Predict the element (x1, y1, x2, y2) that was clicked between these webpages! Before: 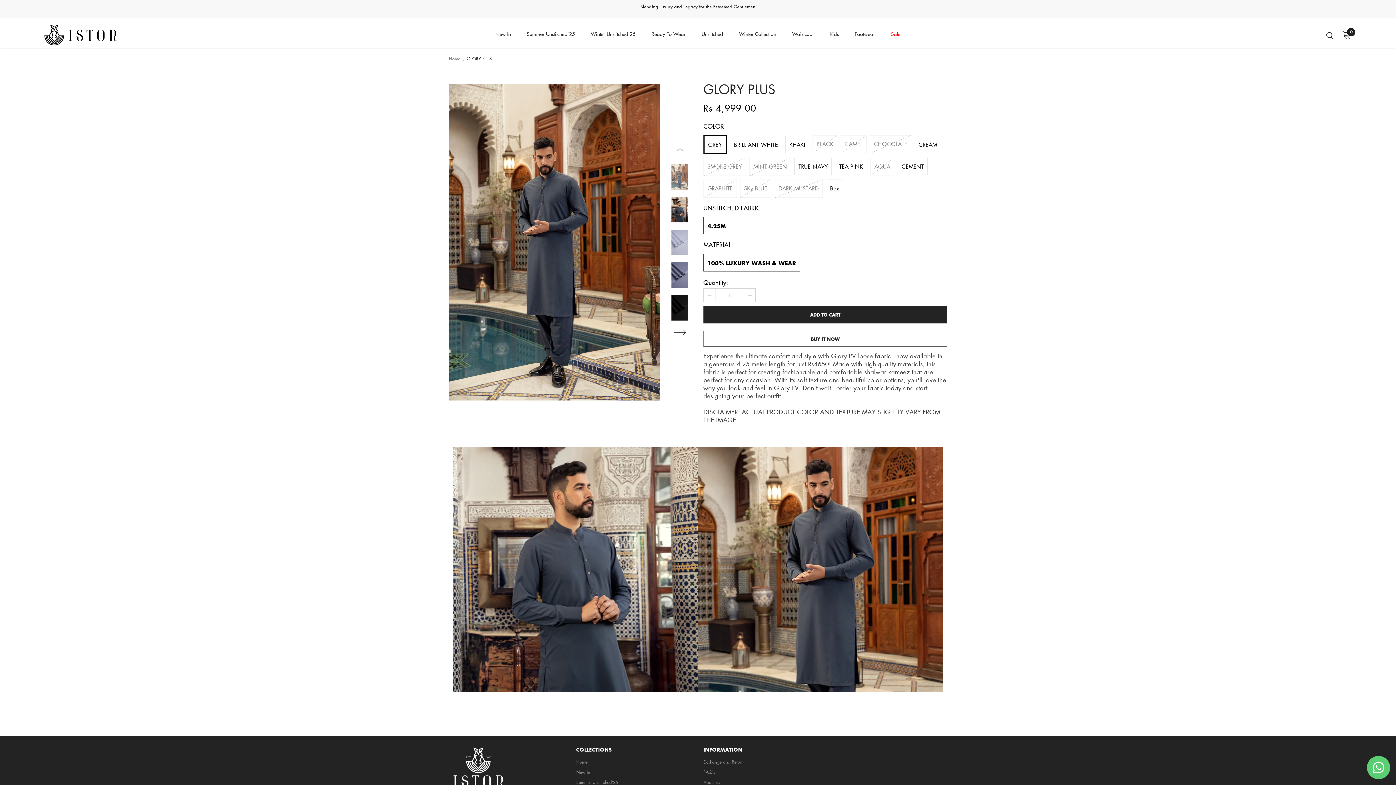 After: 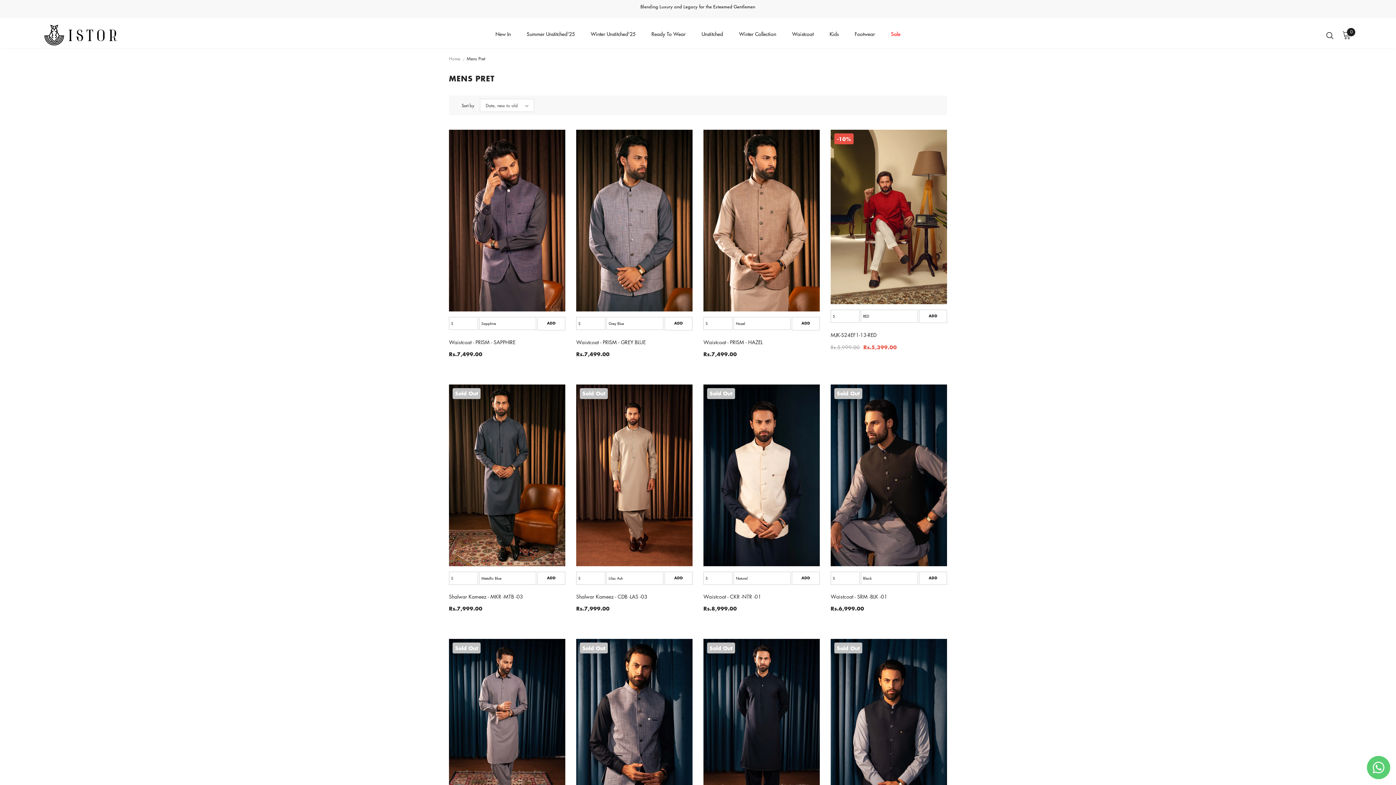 Action: bbox: (651, 25, 685, 46) label: Ready To Wear